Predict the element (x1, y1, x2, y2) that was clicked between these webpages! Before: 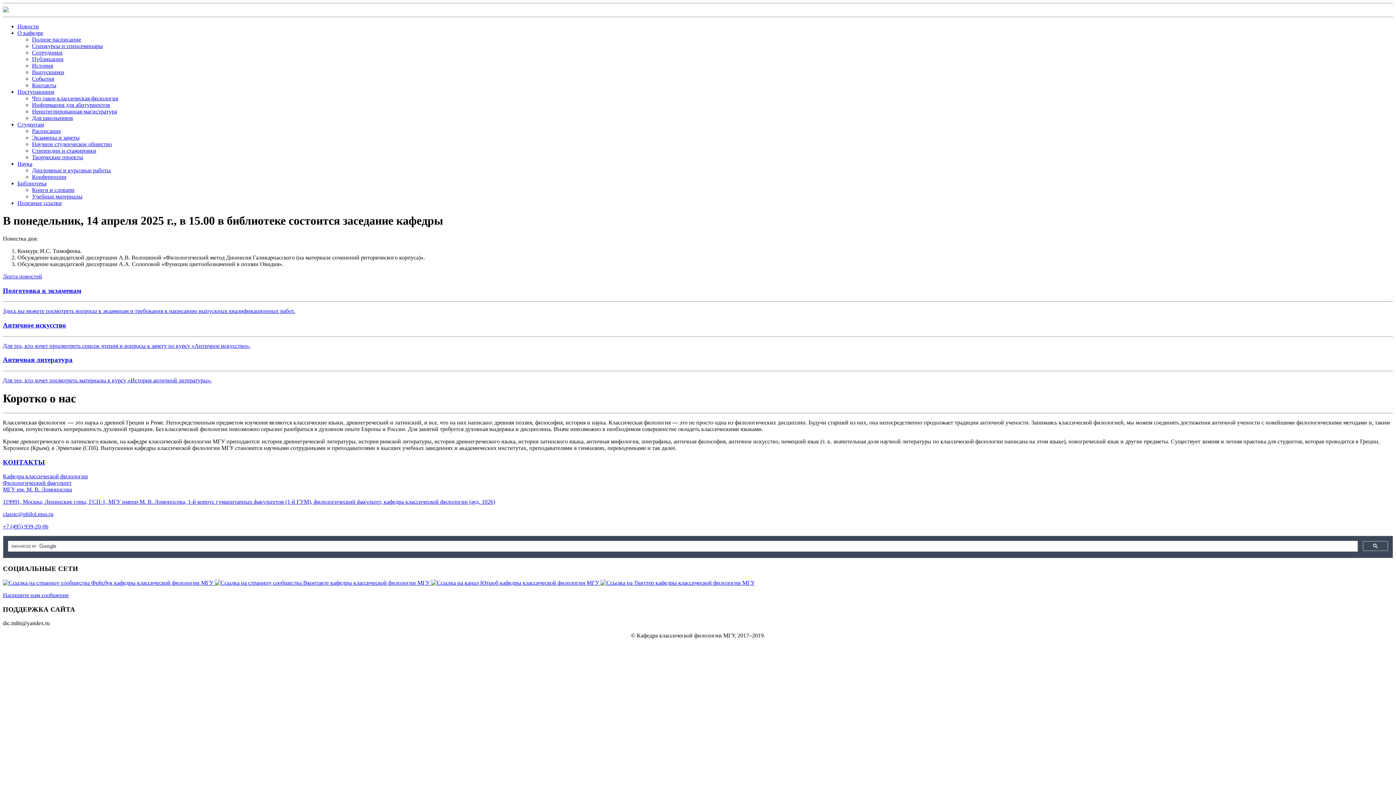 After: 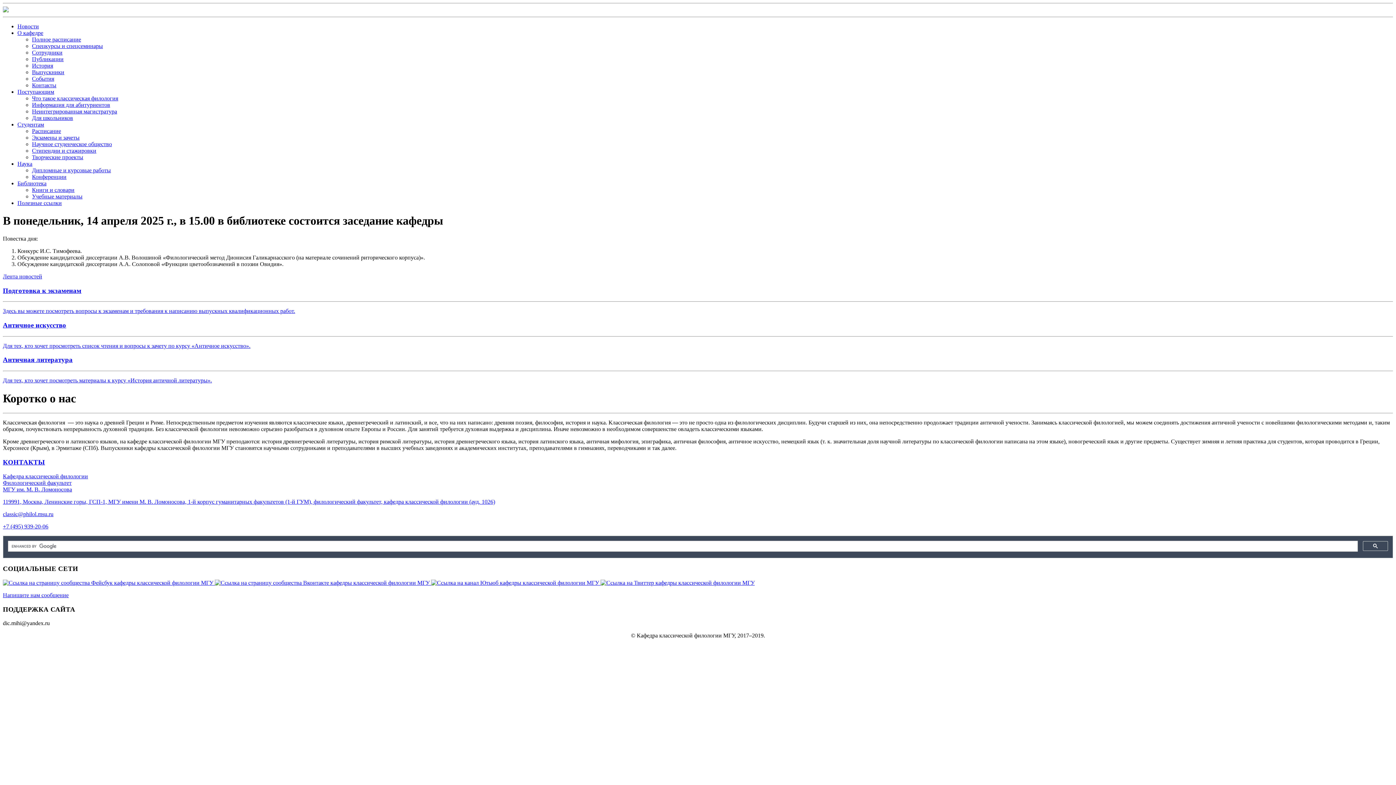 Action: bbox: (32, 186, 74, 193) label: Книги и словари